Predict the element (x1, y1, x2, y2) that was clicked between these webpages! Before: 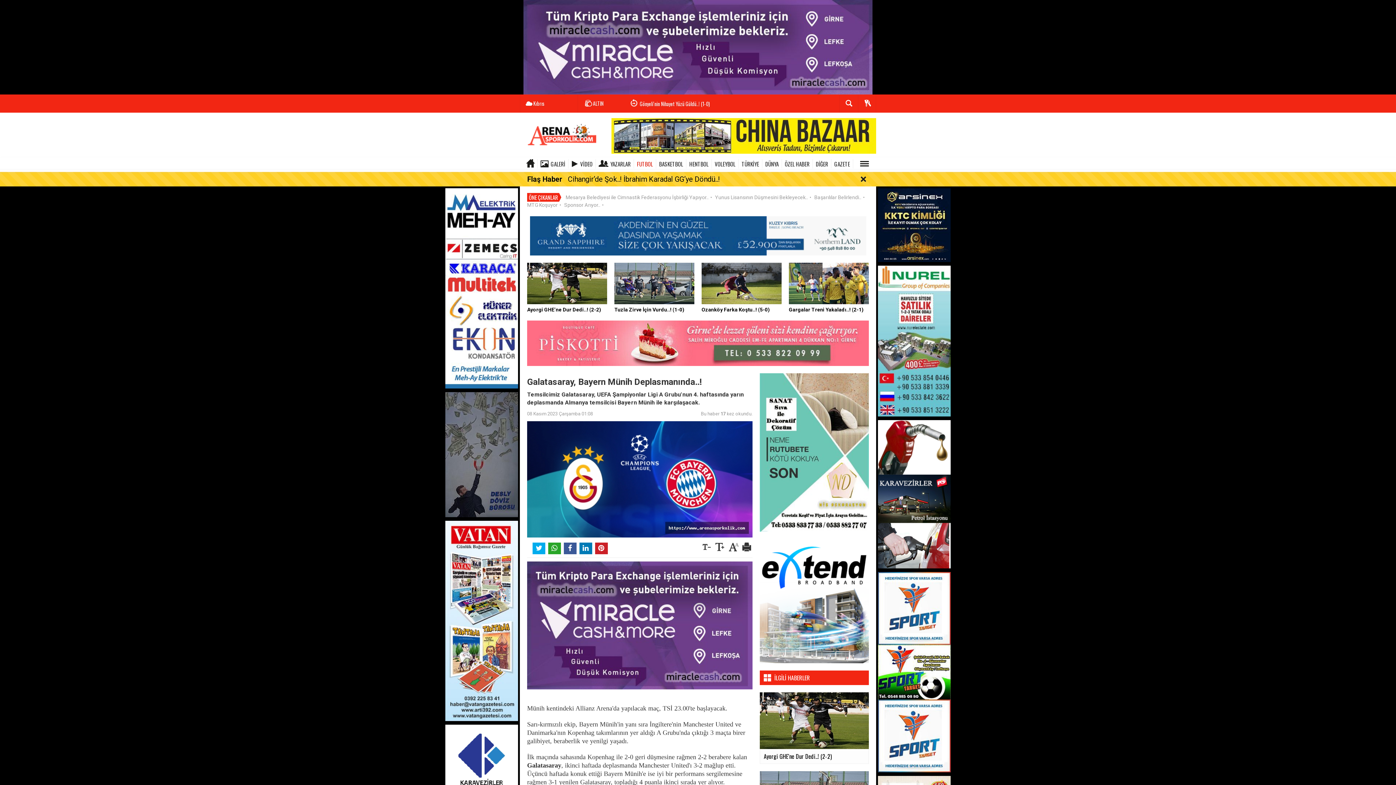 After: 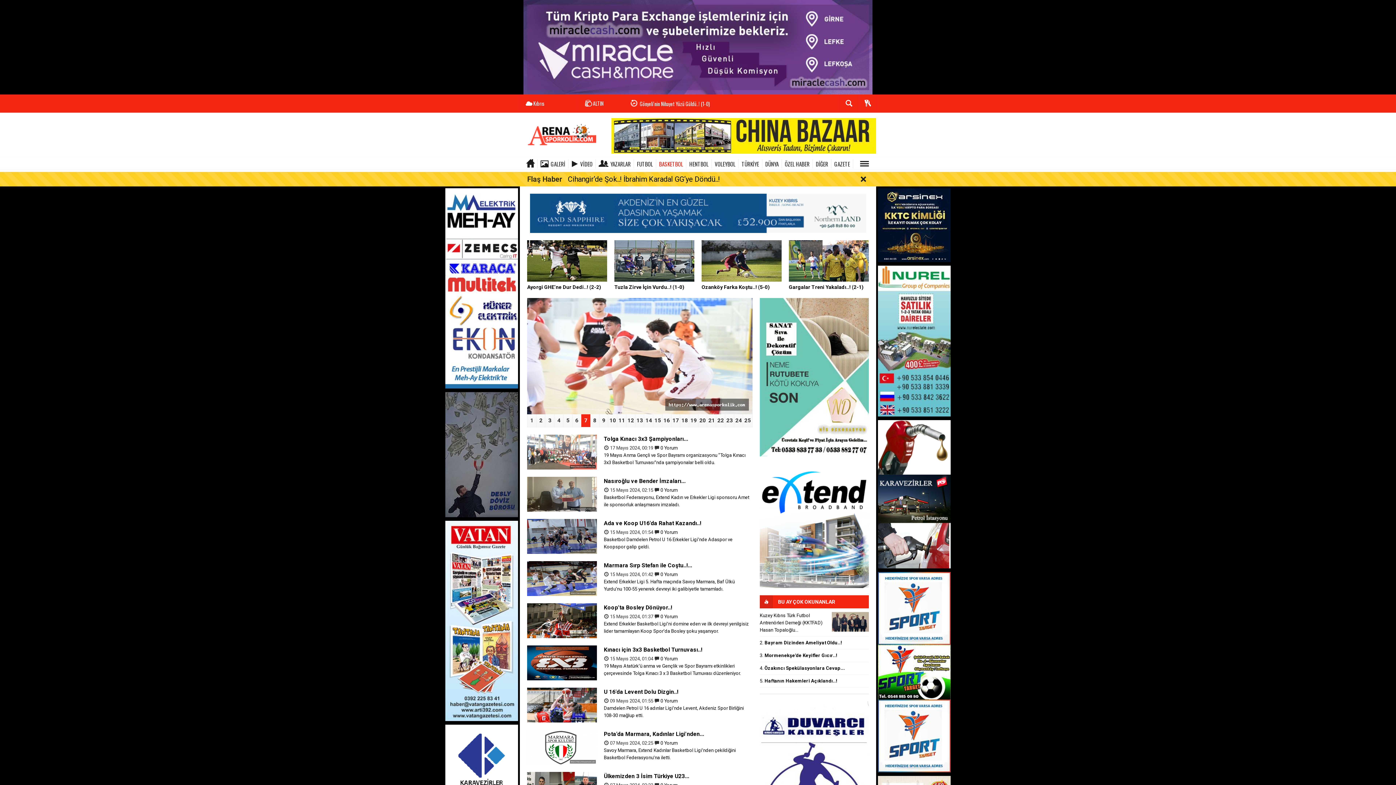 Action: bbox: (656, 159, 686, 168) label: BASKETBOL